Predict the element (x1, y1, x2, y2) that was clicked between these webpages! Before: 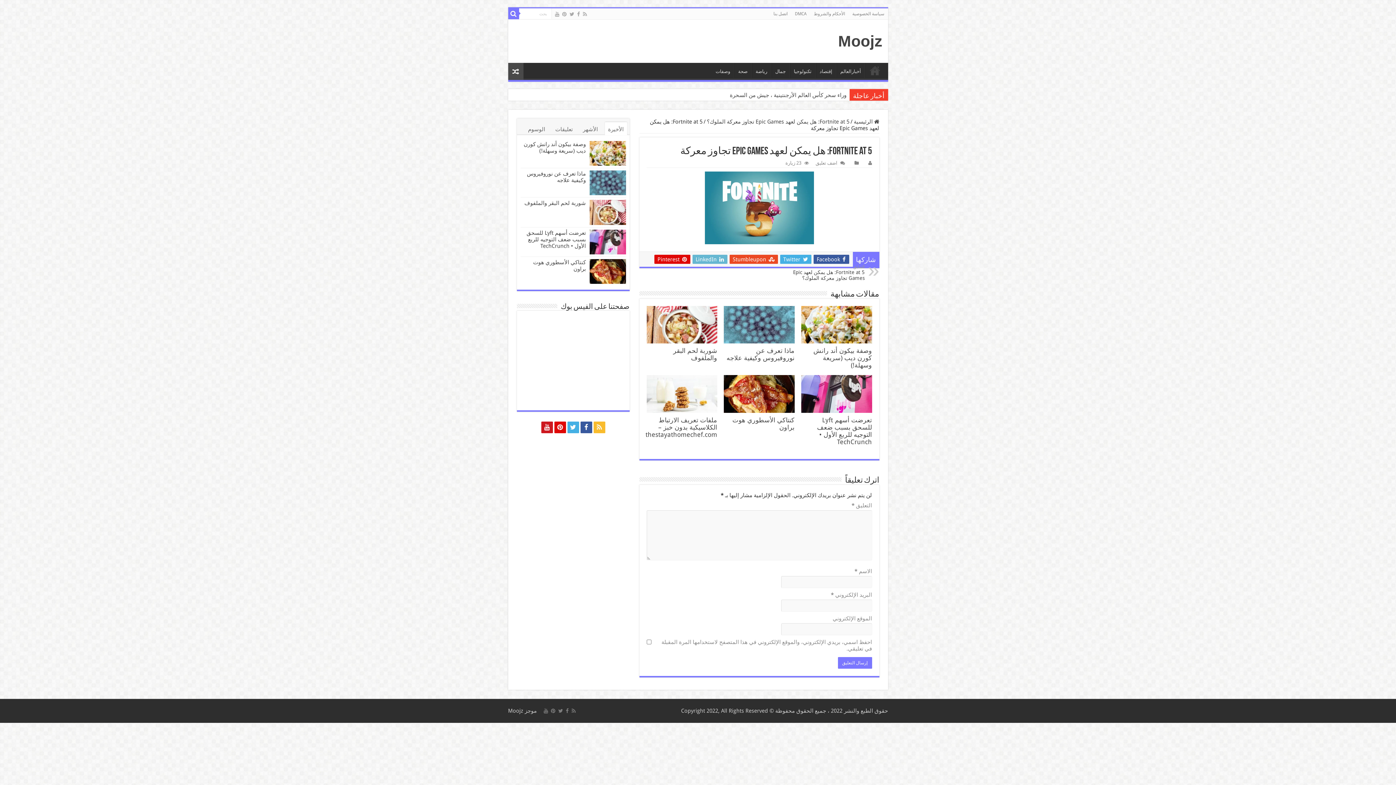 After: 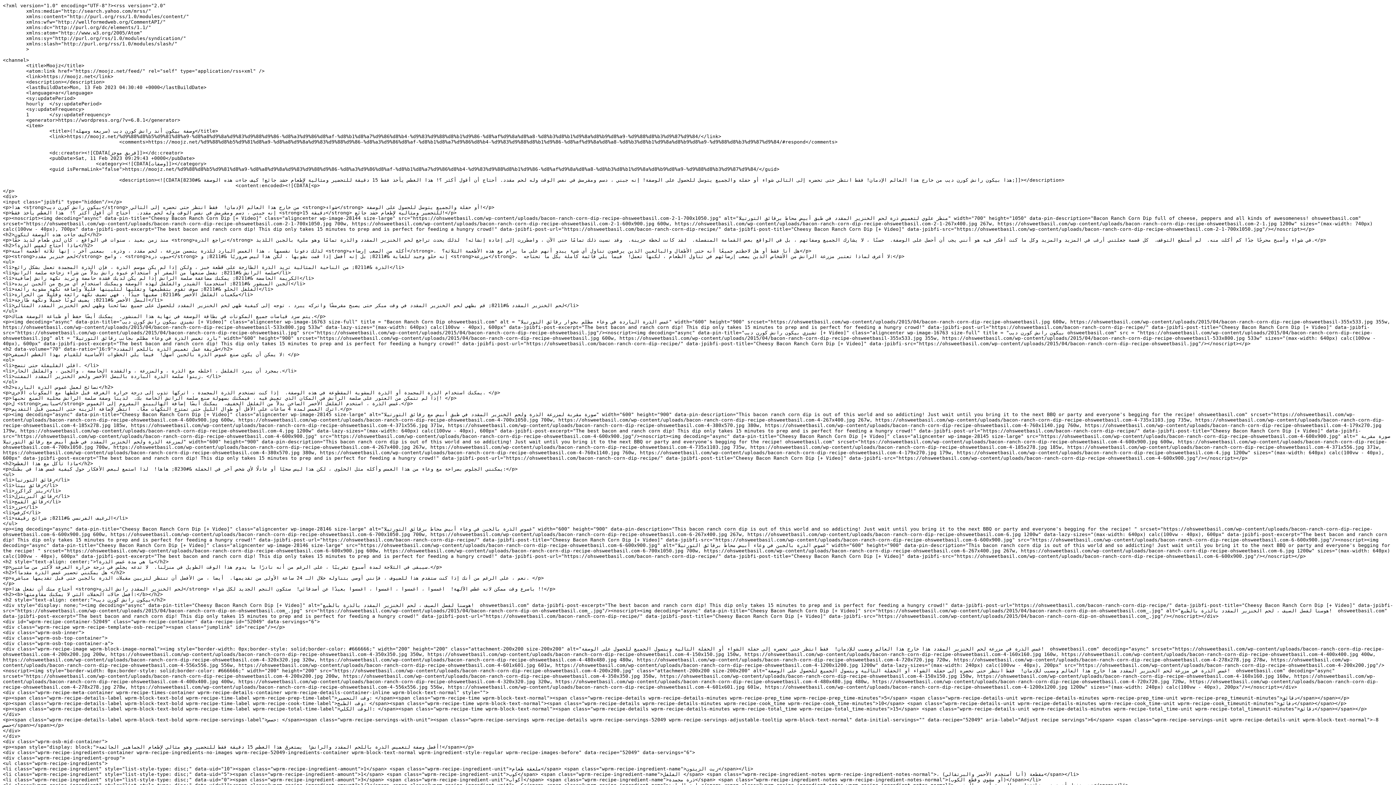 Action: bbox: (593, 421, 605, 433)